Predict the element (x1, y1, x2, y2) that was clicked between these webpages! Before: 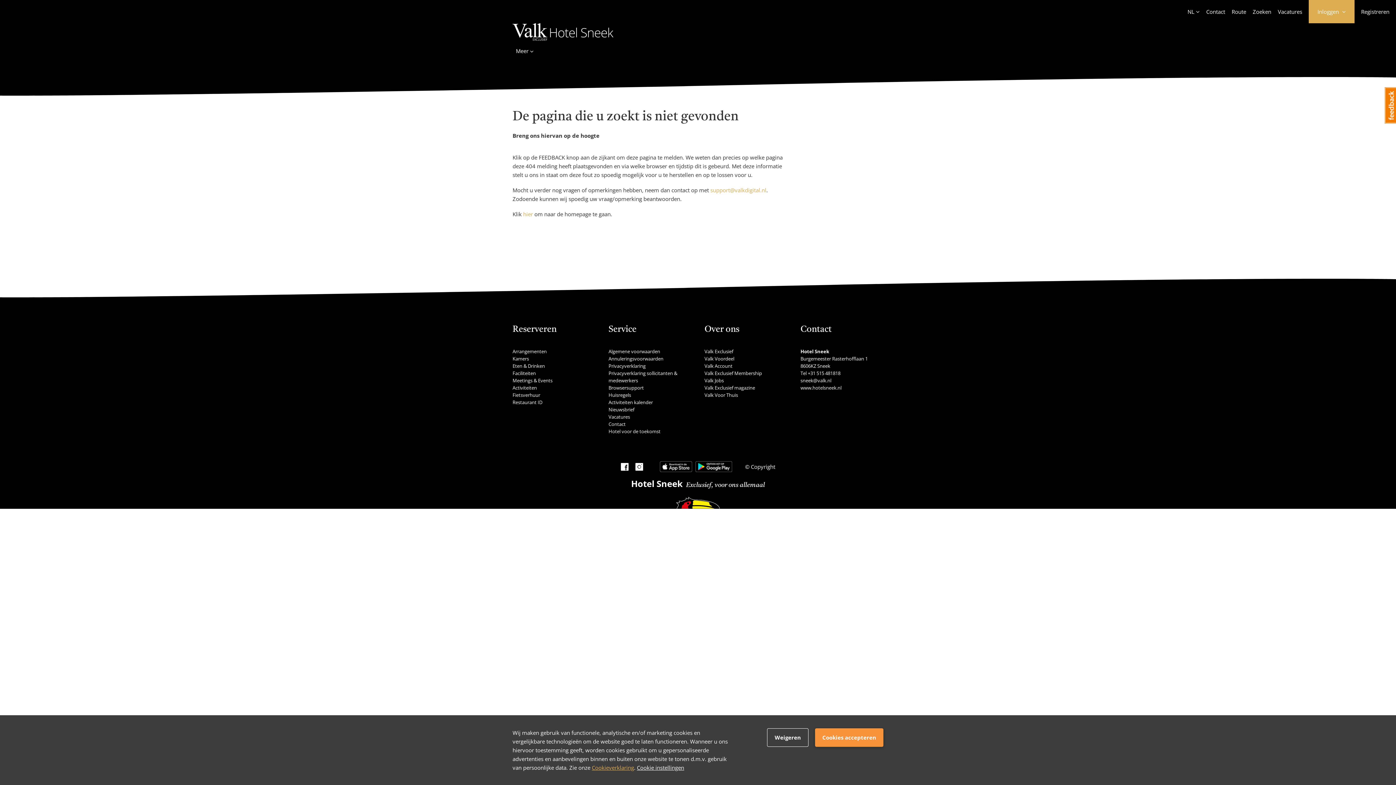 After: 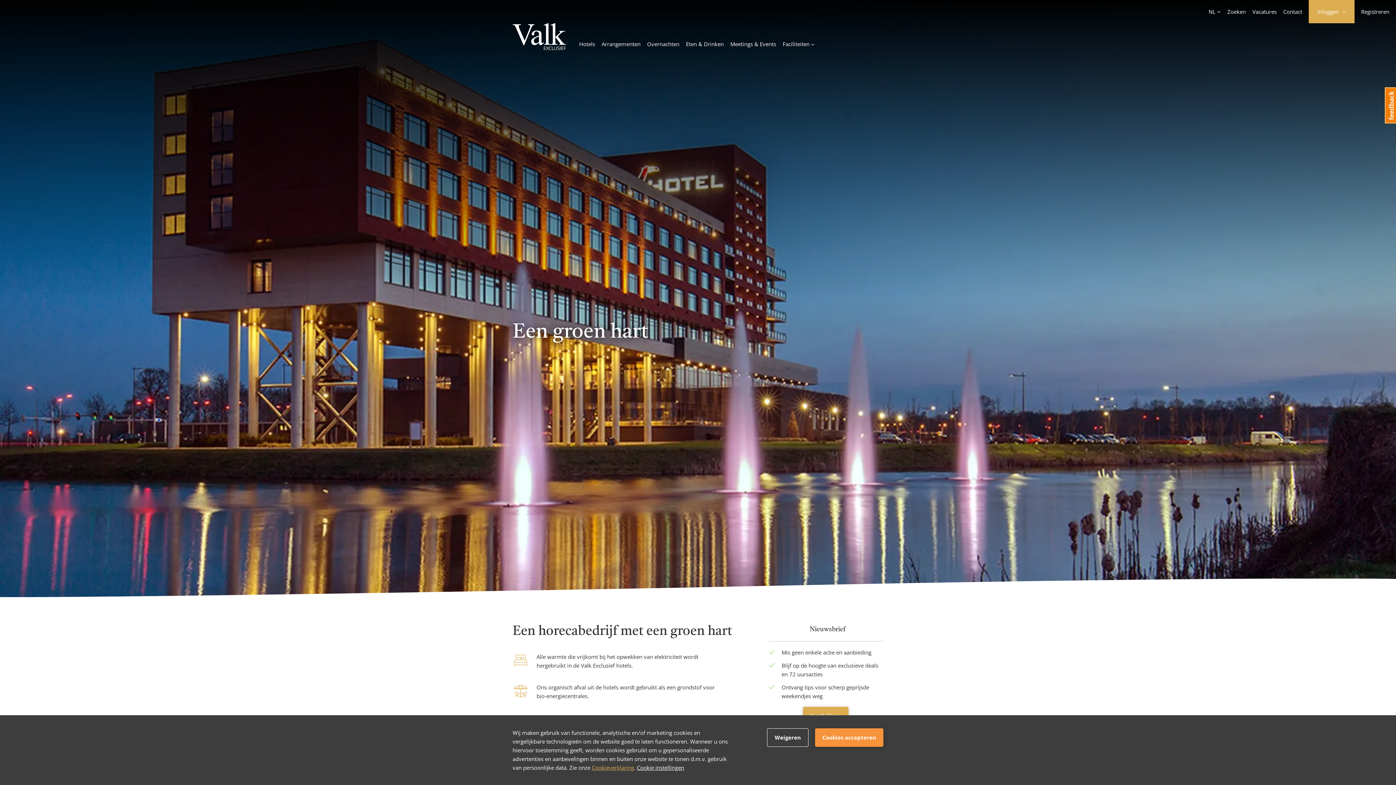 Action: bbox: (608, 428, 660, 434) label: Hotel voor de toekomst